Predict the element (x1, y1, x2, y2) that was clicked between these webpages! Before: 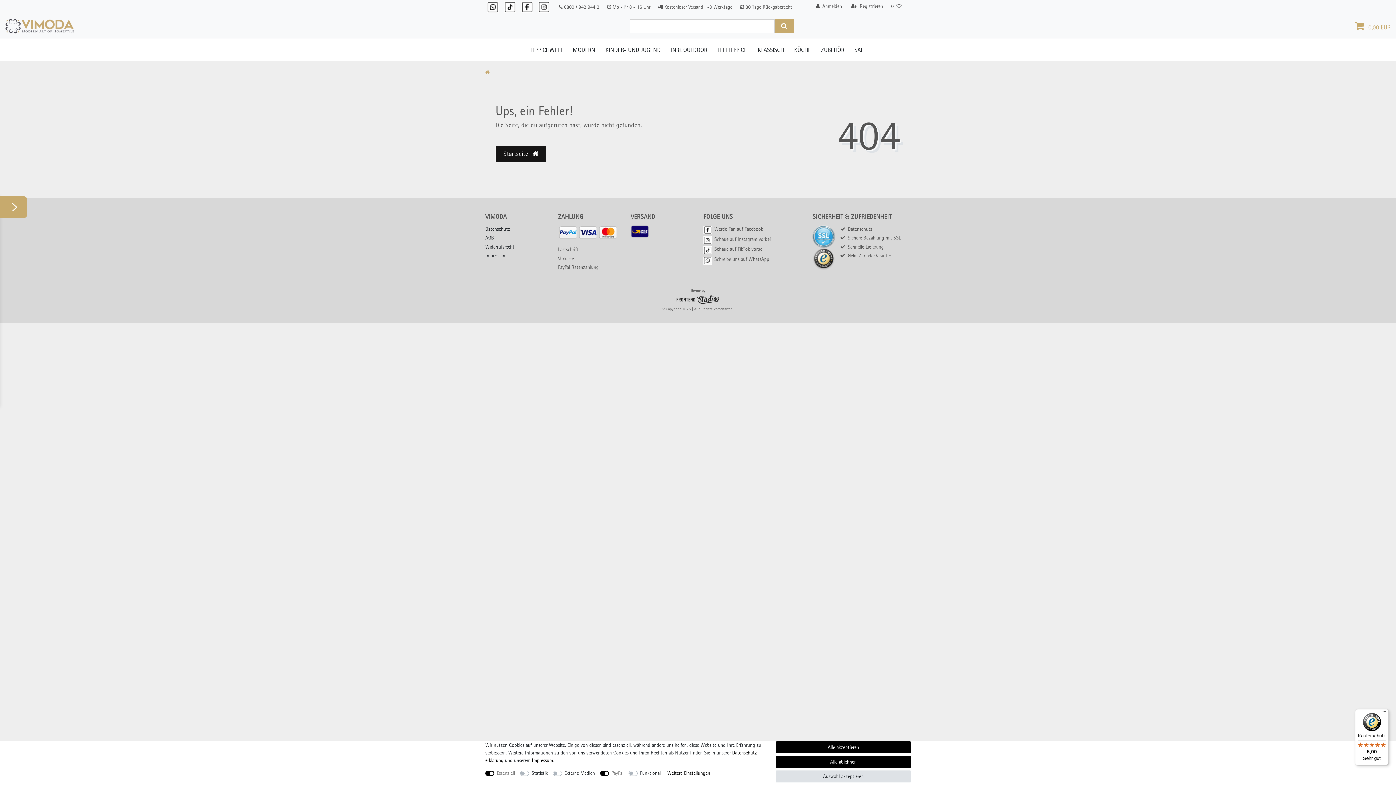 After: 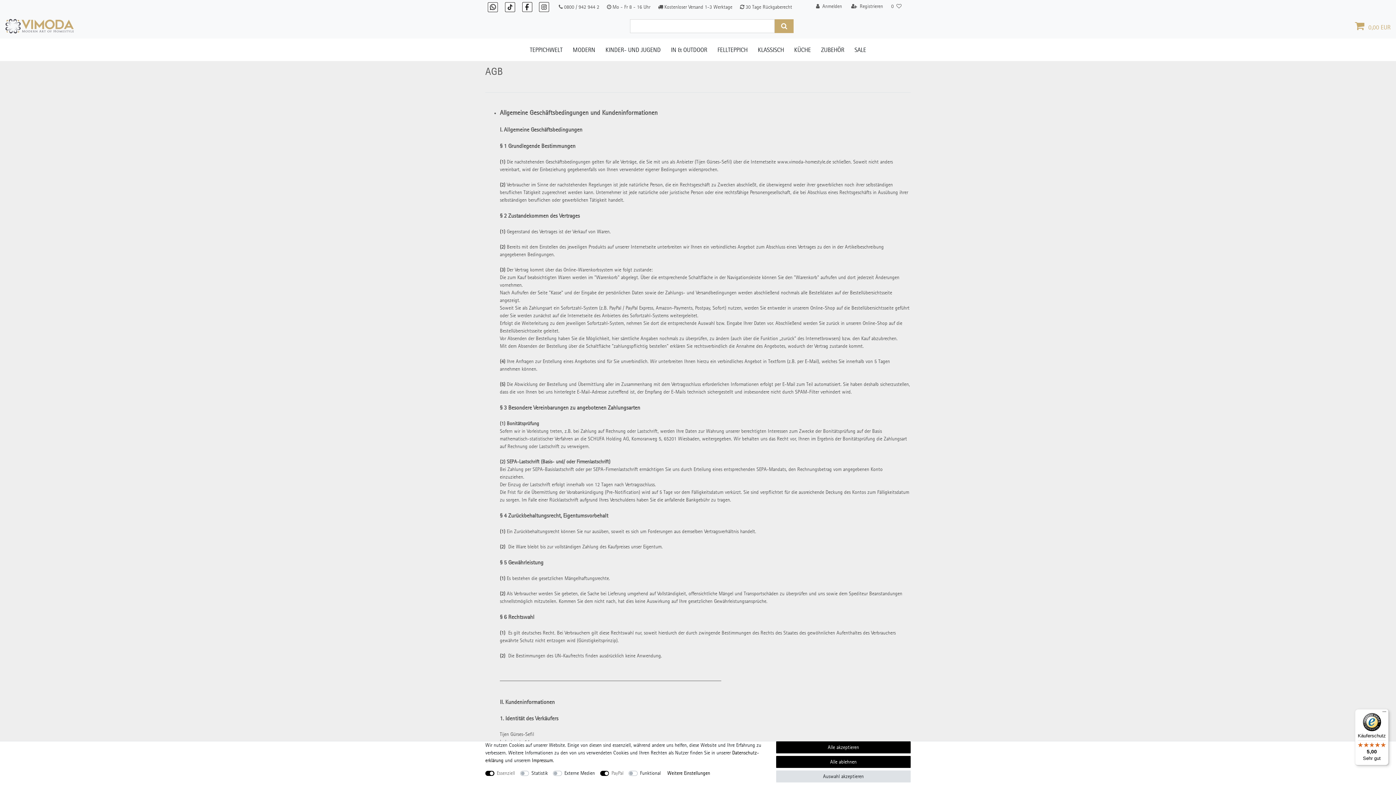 Action: label: AGB bbox: (485, 234, 494, 241)